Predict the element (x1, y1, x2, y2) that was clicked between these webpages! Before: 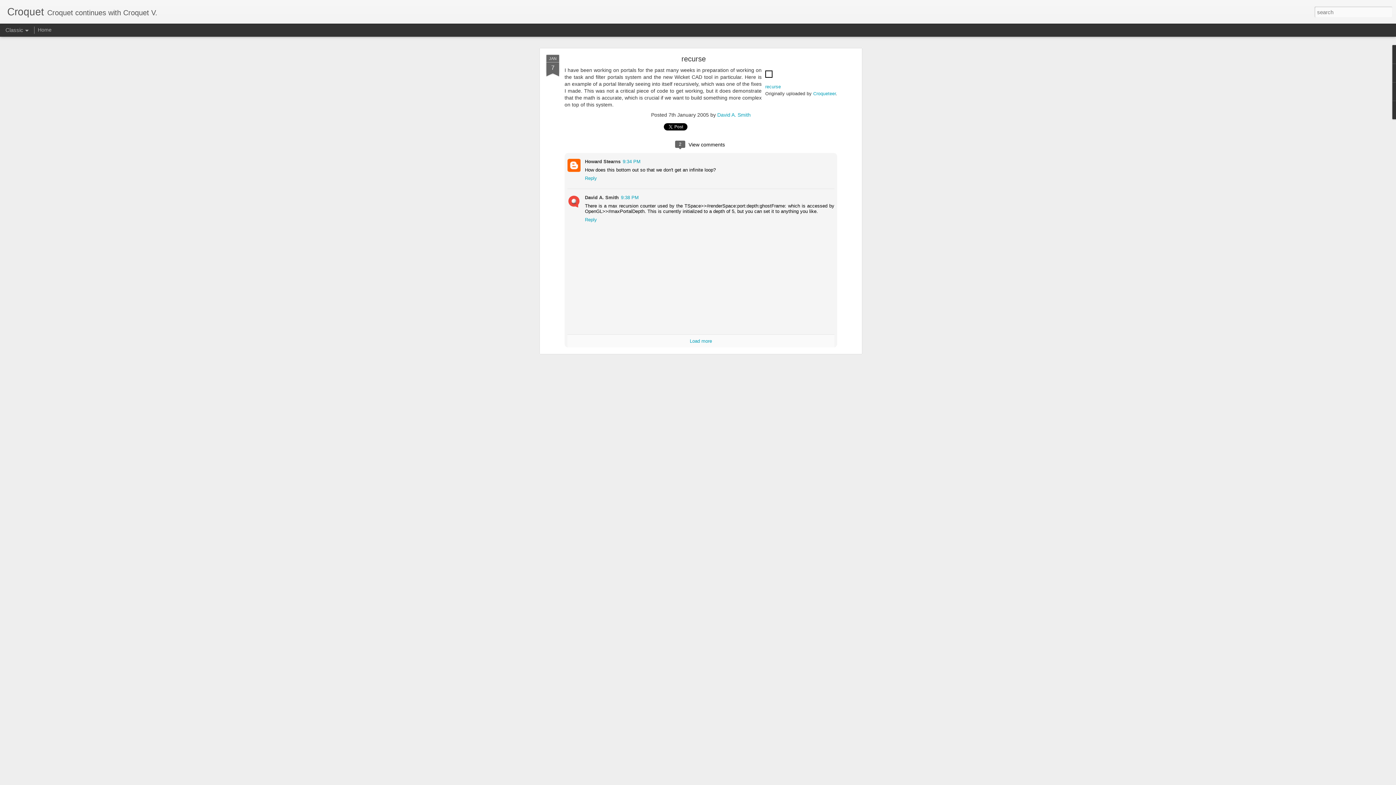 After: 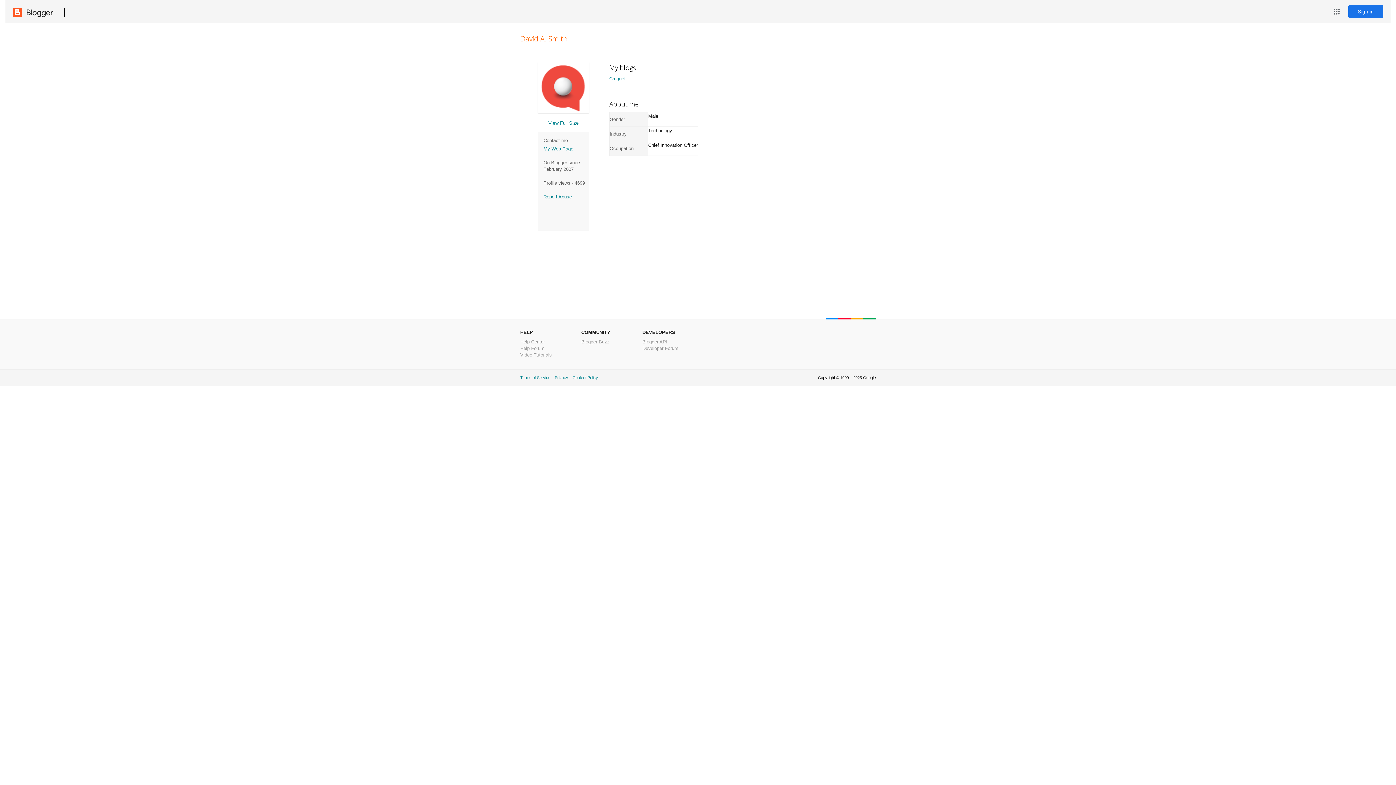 Action: label: David A. Smith bbox: (717, 112, 750, 117)